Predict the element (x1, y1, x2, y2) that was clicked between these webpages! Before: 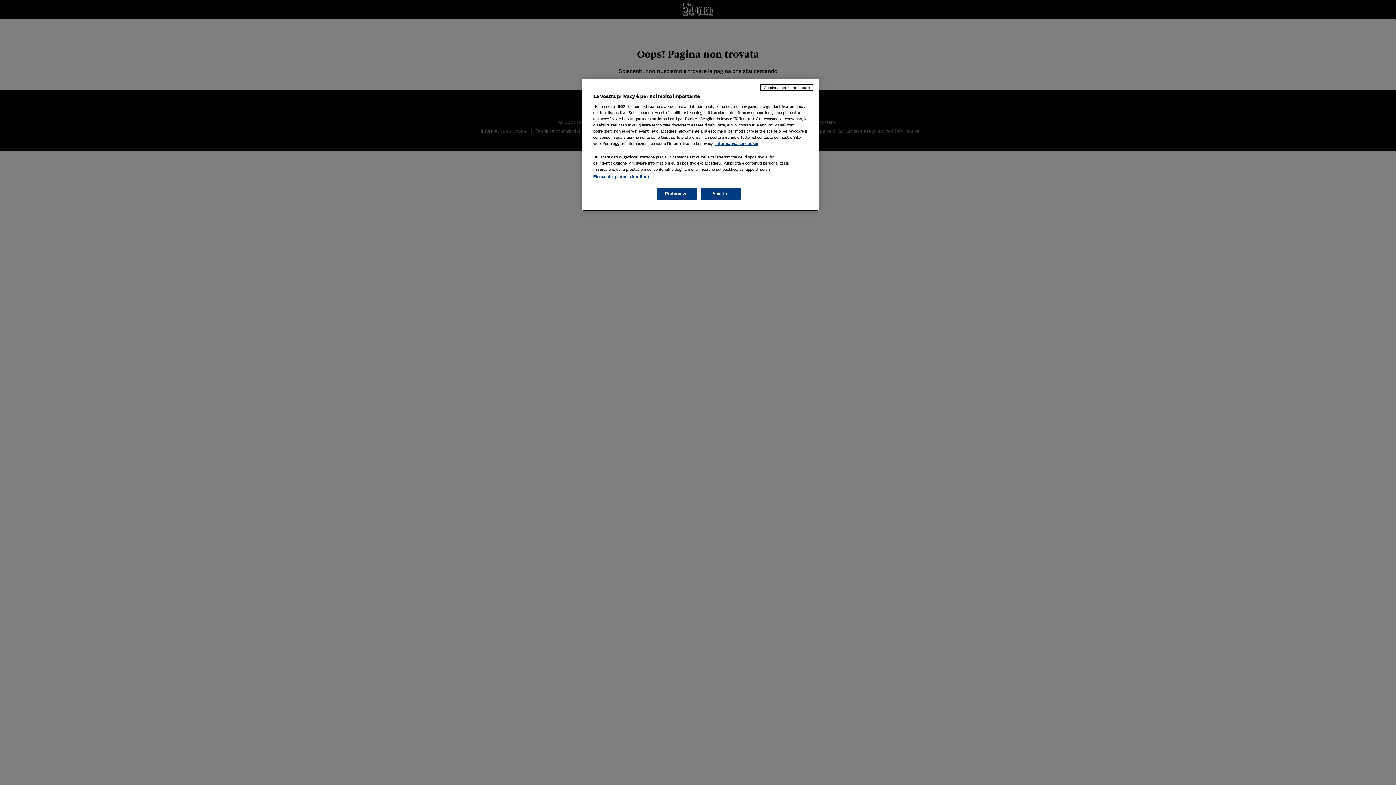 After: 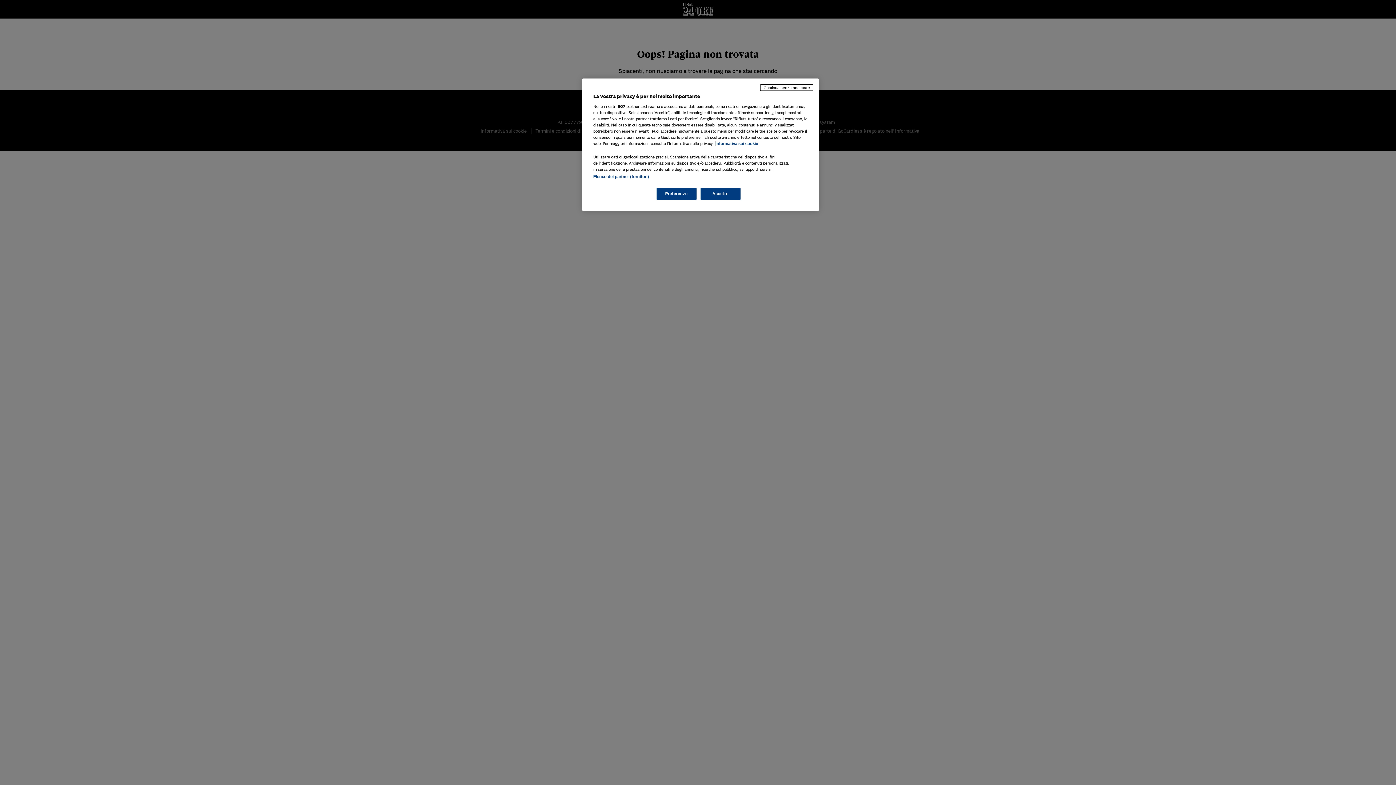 Action: label: Maggiori informazioni sulla tua privacy, apre in una nuova scheda bbox: (715, 141, 758, 145)